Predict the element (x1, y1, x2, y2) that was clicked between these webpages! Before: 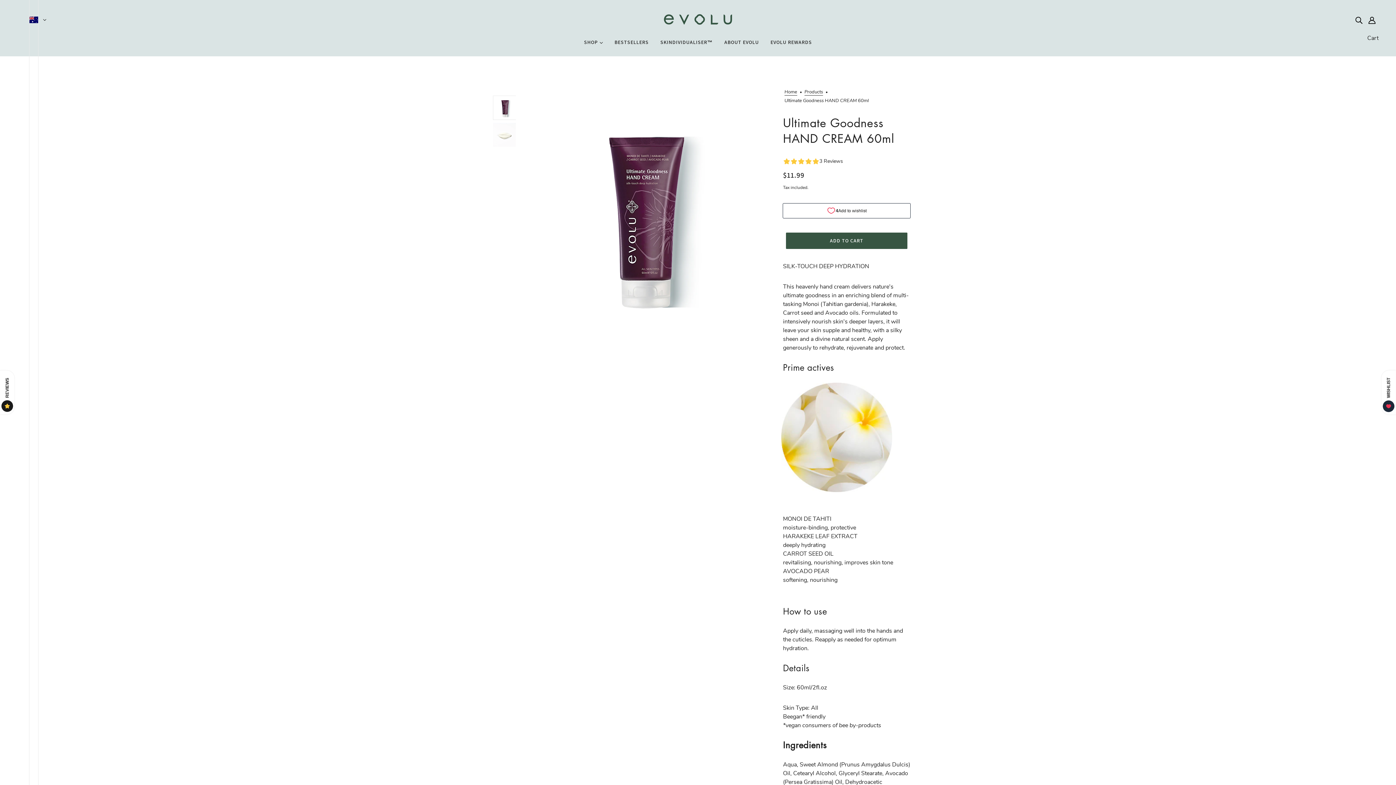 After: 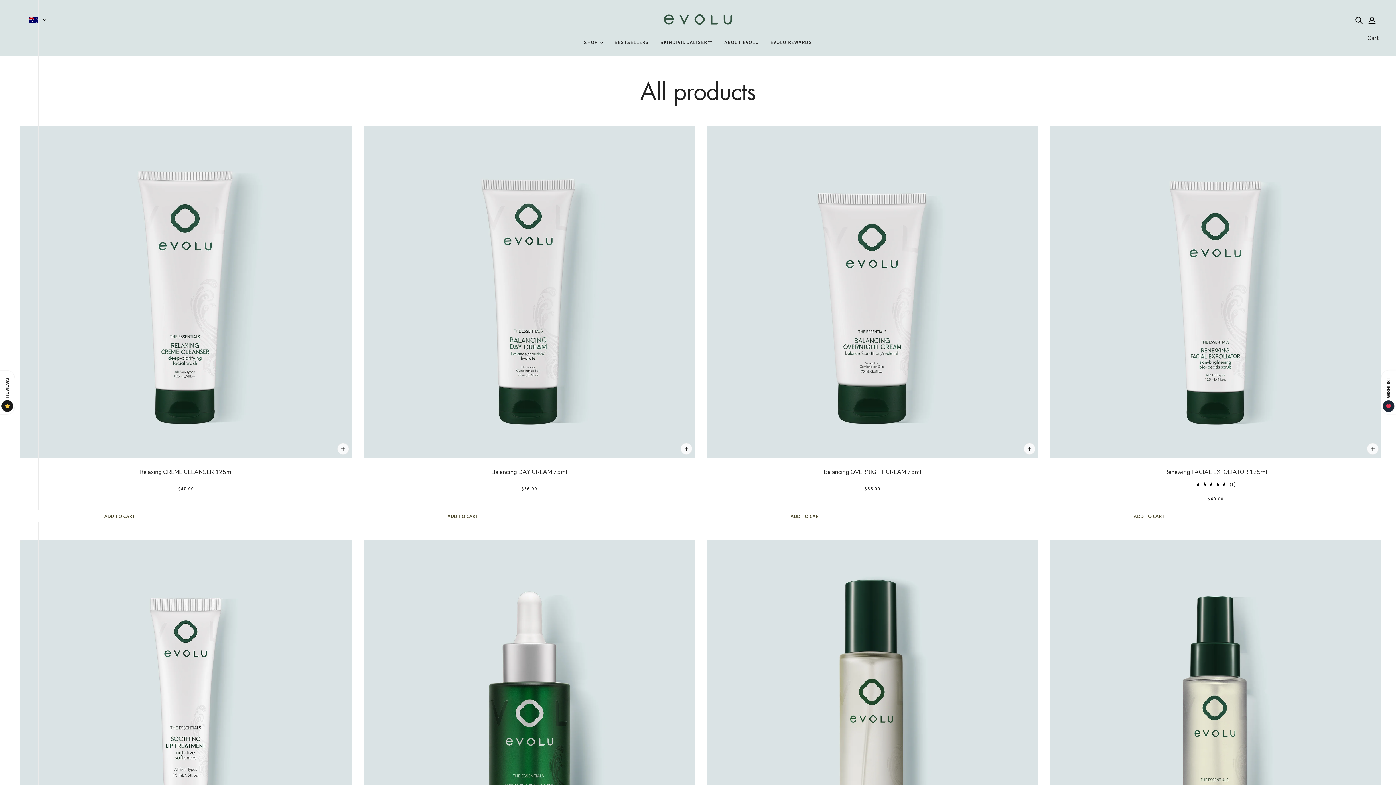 Action: bbox: (578, 33, 608, 56) label: SHOP 